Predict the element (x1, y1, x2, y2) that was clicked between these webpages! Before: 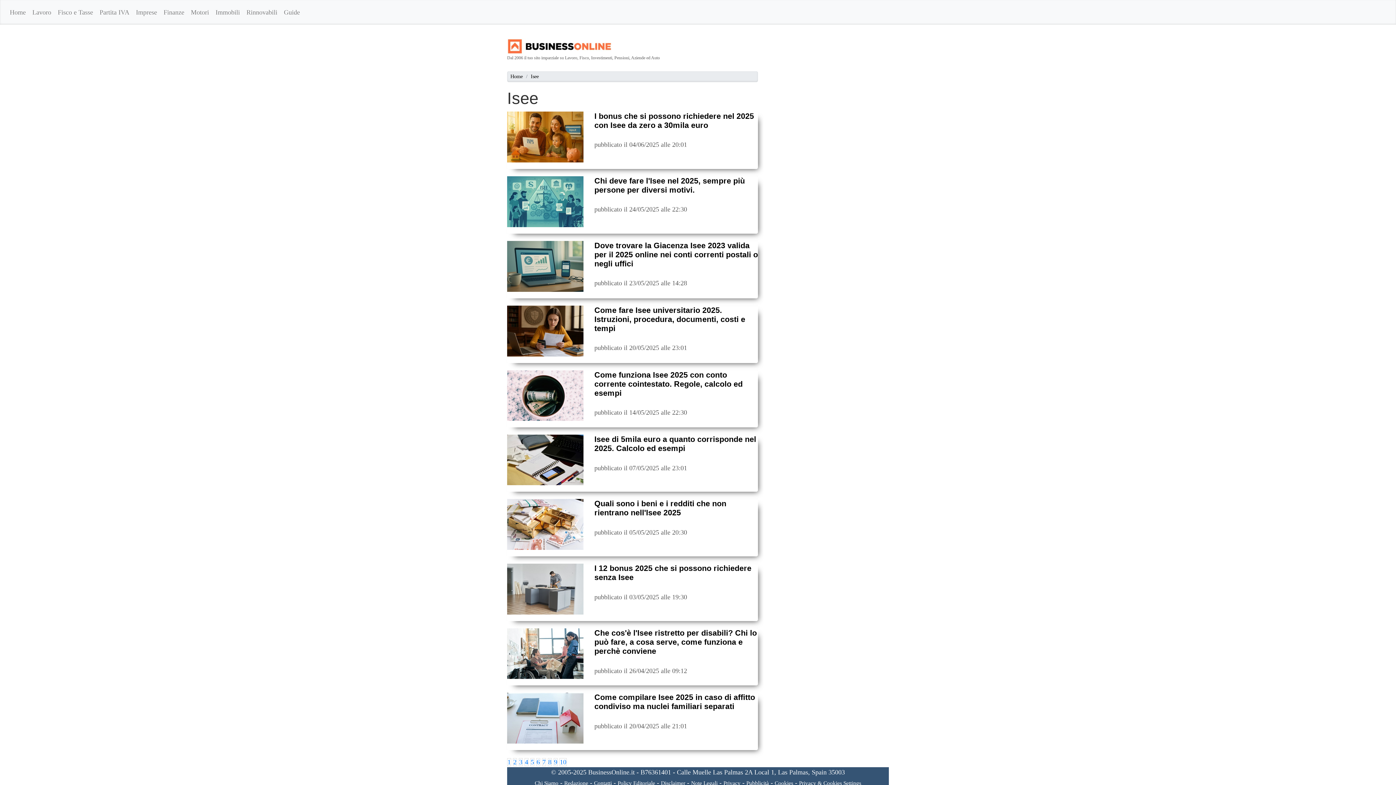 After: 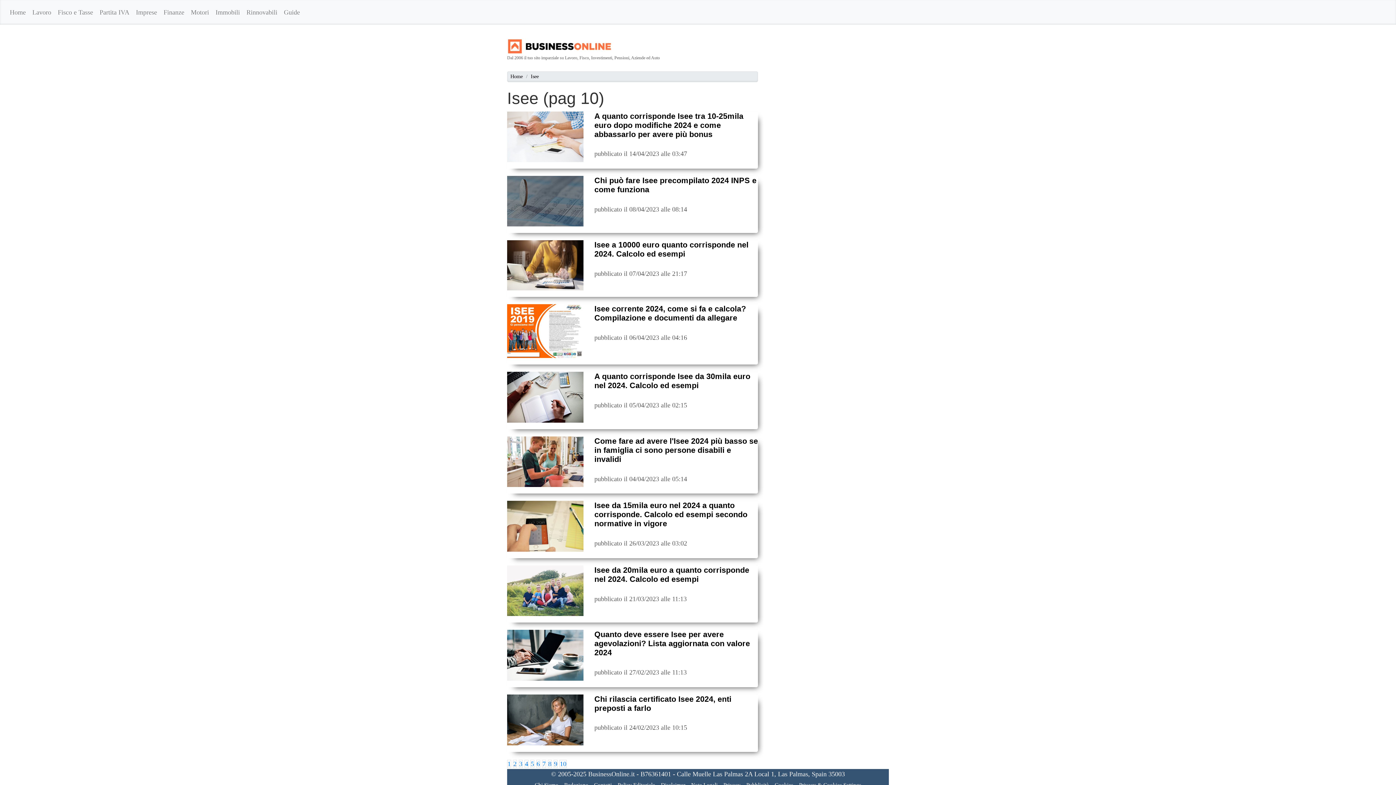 Action: label: 10 bbox: (559, 758, 566, 766)